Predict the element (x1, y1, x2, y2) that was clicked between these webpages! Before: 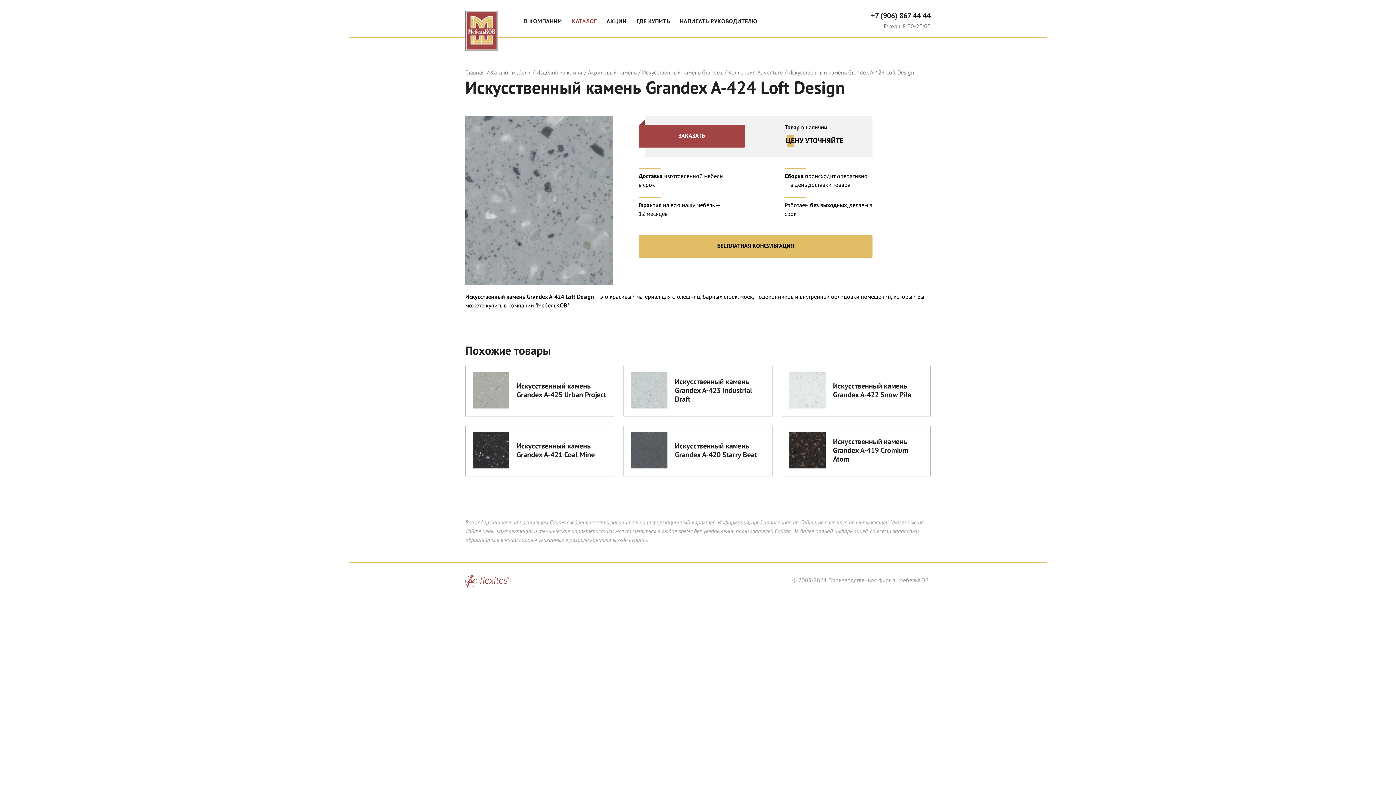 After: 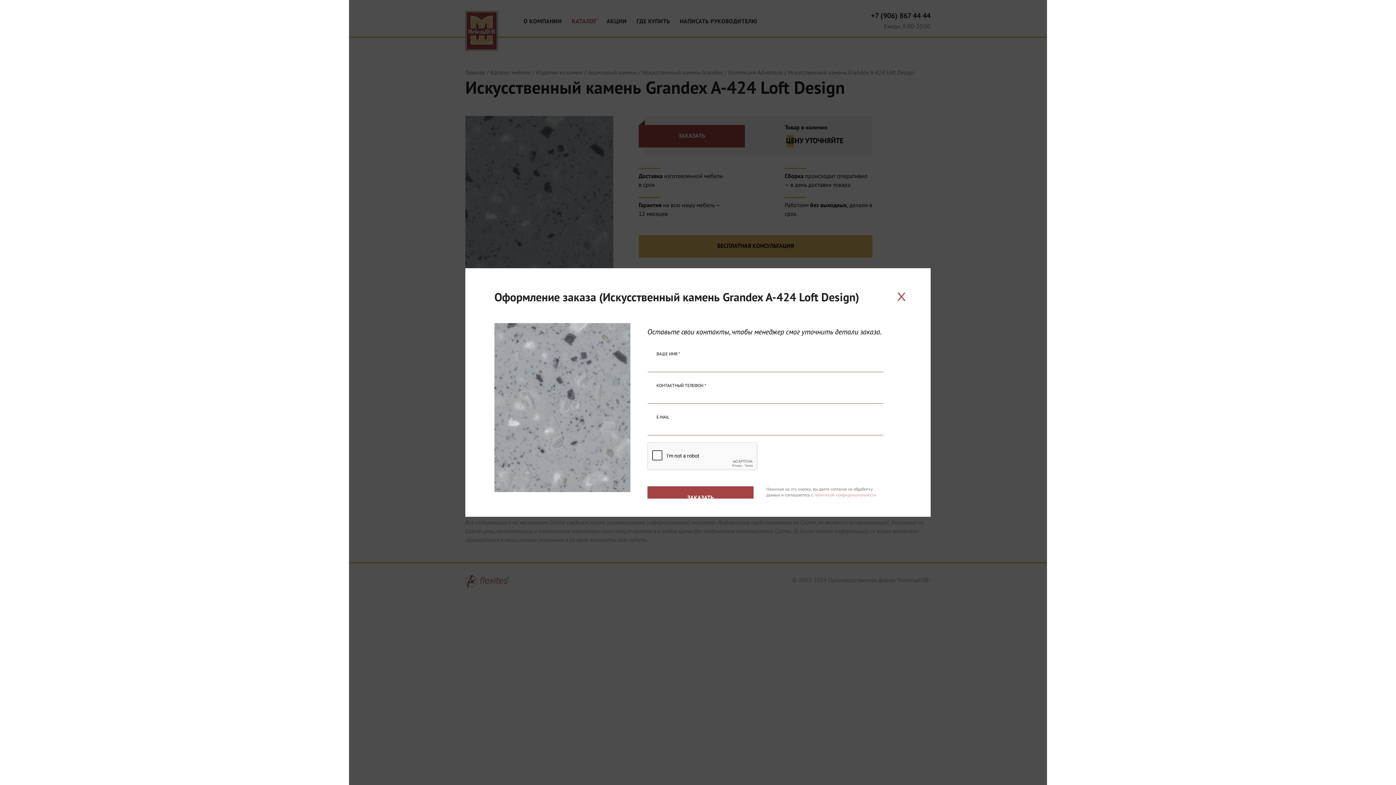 Action: bbox: (638, 125, 745, 147) label: ЗАКАЗАТЬ